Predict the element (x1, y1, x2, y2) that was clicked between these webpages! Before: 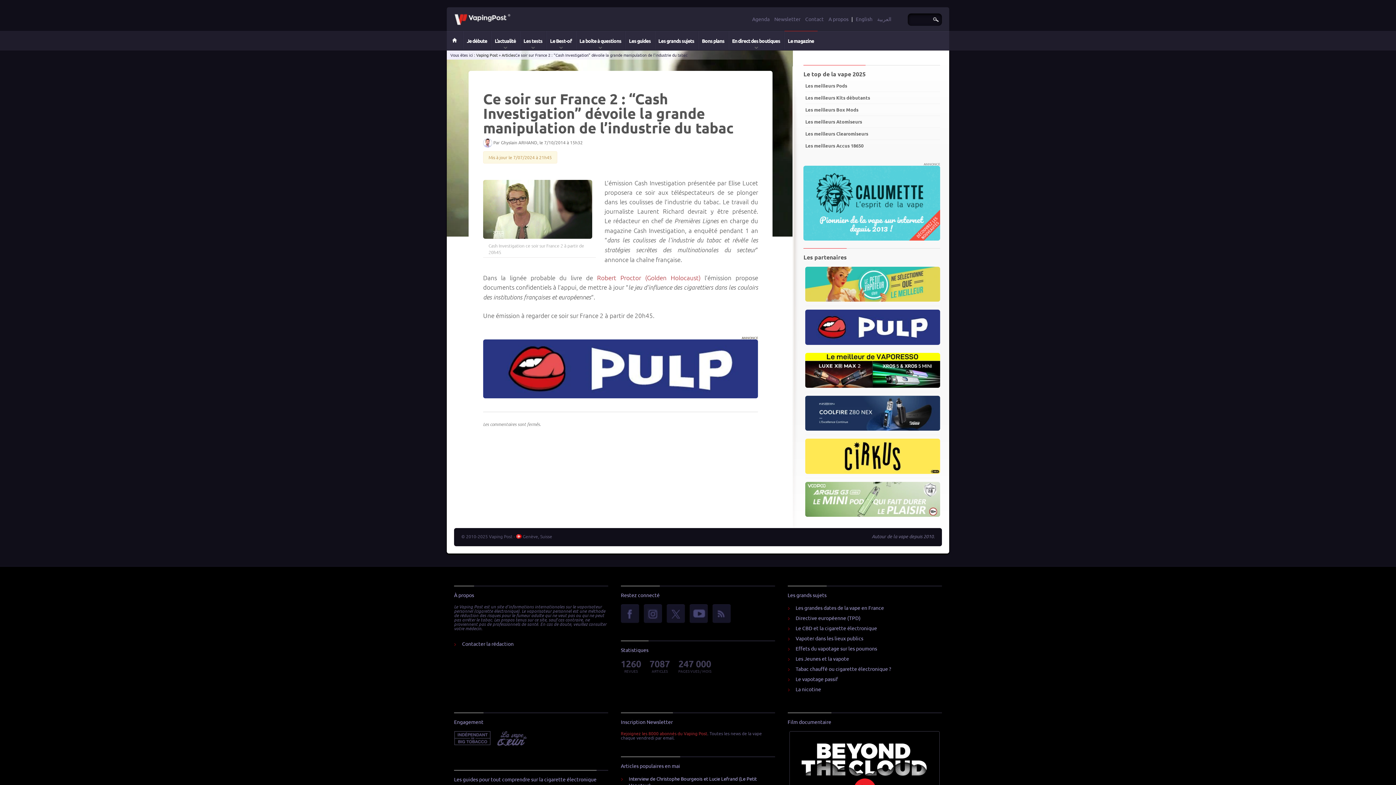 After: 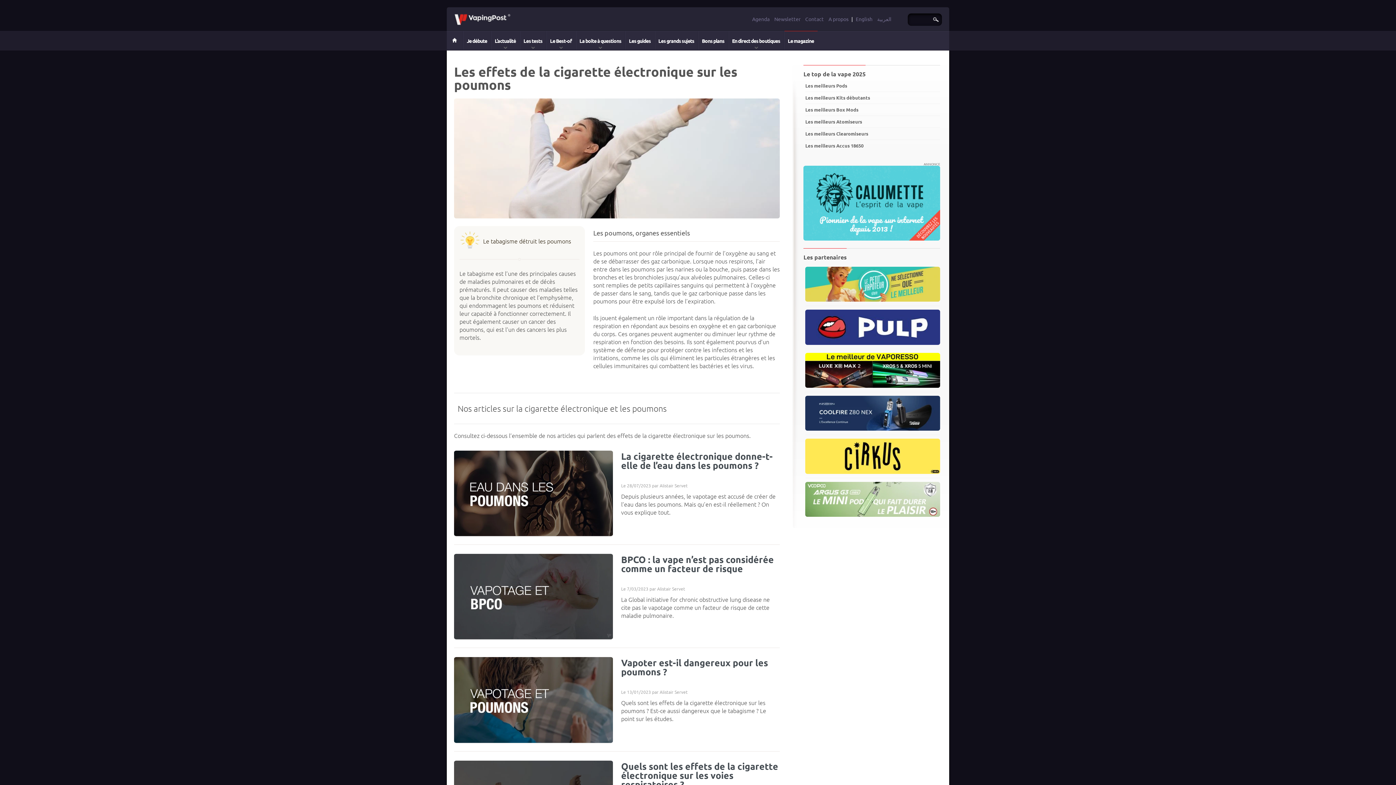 Action: bbox: (795, 645, 877, 651) label: Effets du vapotage sur les poumons